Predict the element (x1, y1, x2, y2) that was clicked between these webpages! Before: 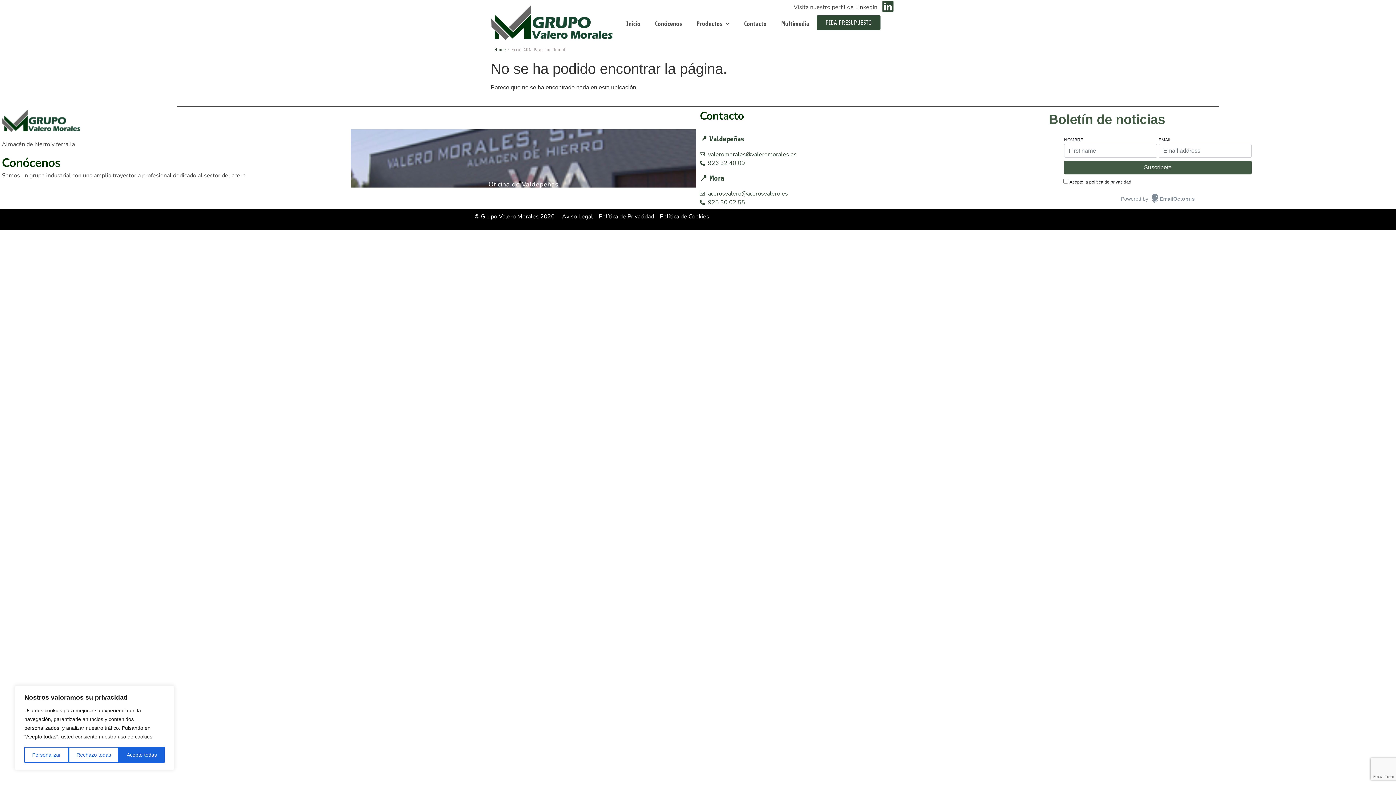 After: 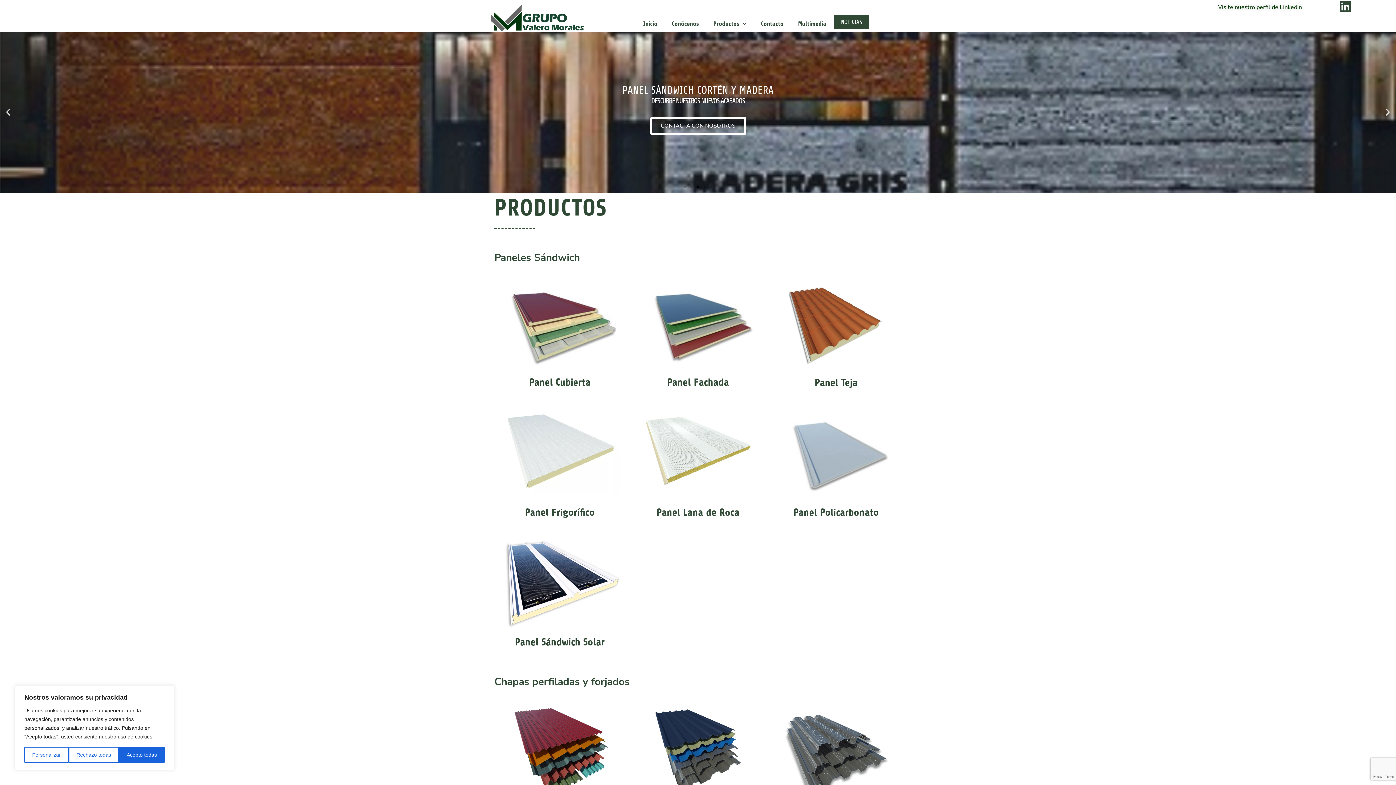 Action: bbox: (1, 109, 81, 131)